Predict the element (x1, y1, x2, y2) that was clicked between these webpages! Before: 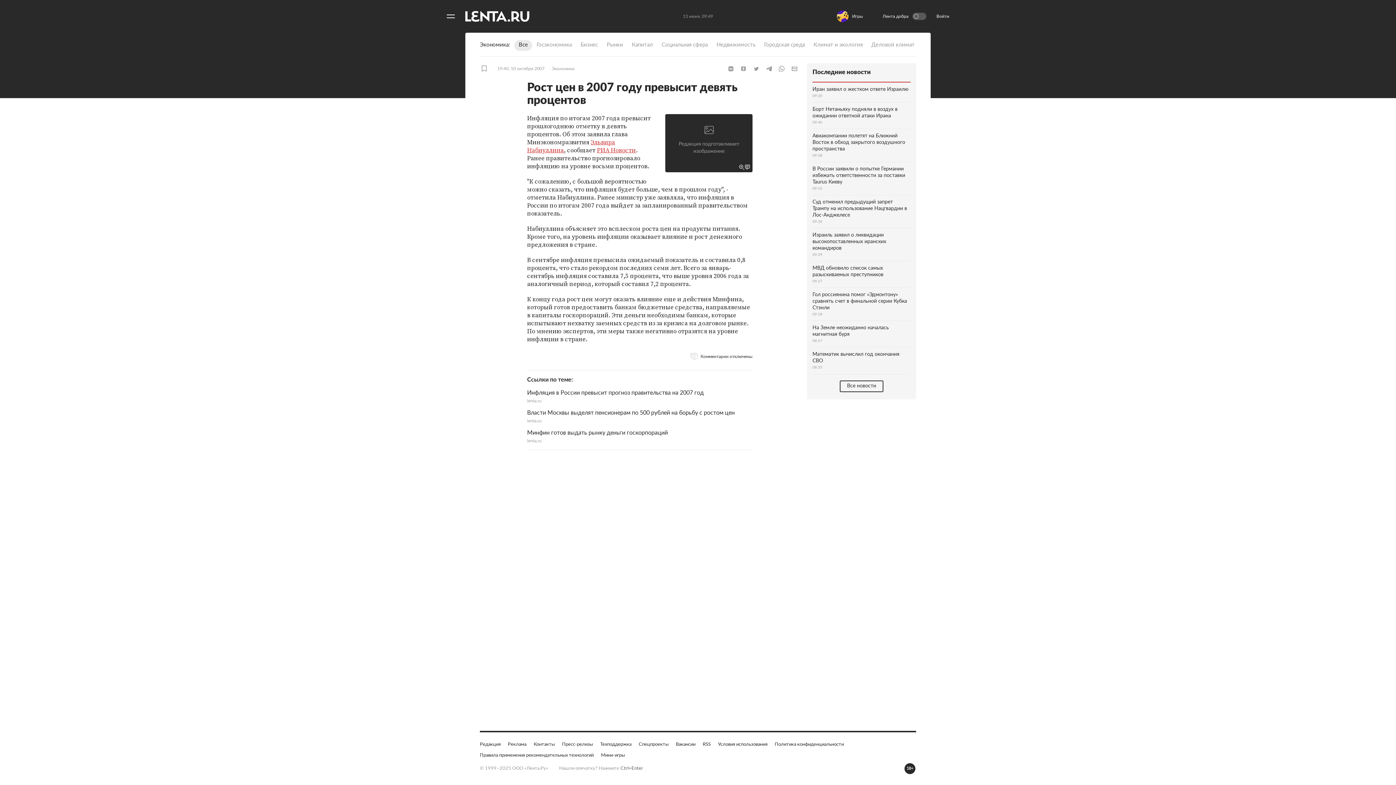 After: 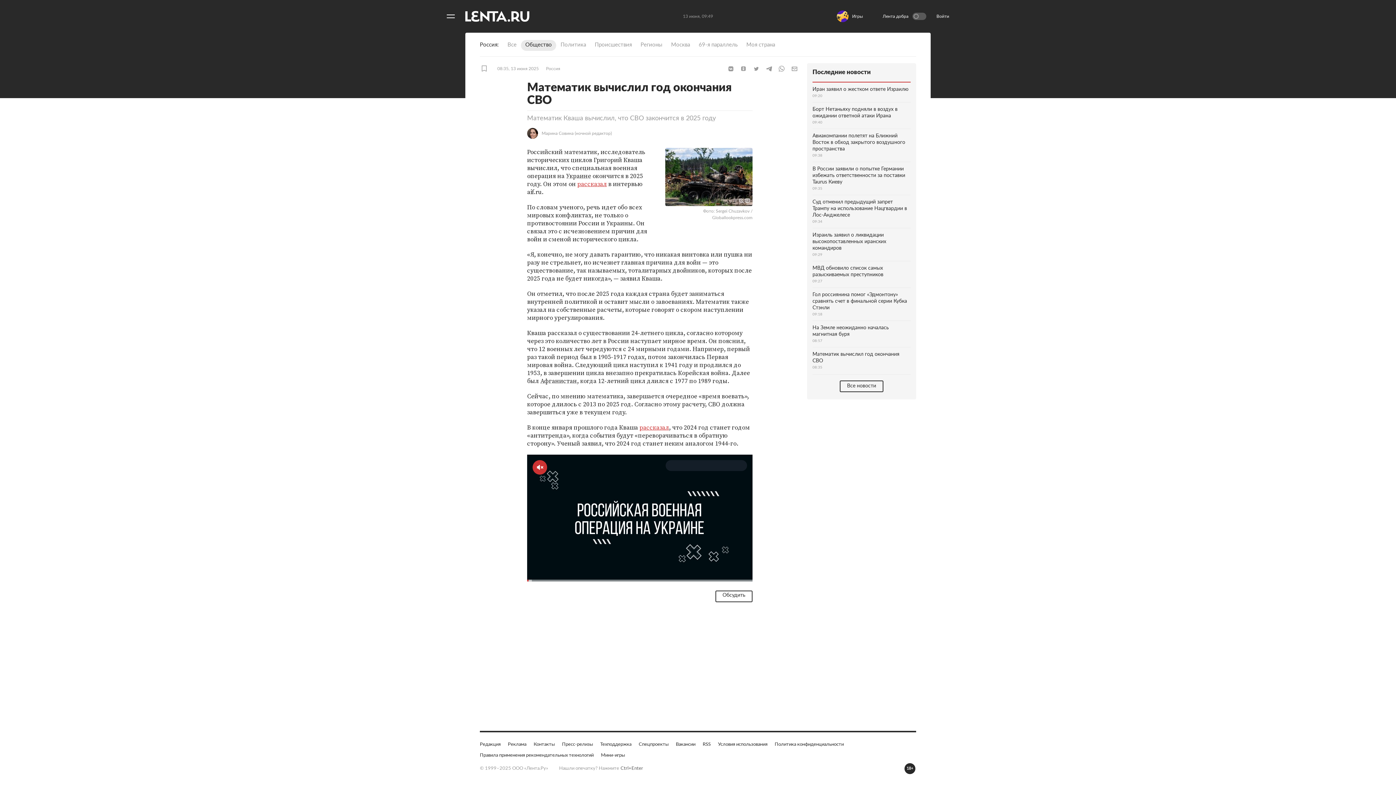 Action: label: Математик вычислил год окончания СВО
08:35 bbox: (812, 347, 910, 370)